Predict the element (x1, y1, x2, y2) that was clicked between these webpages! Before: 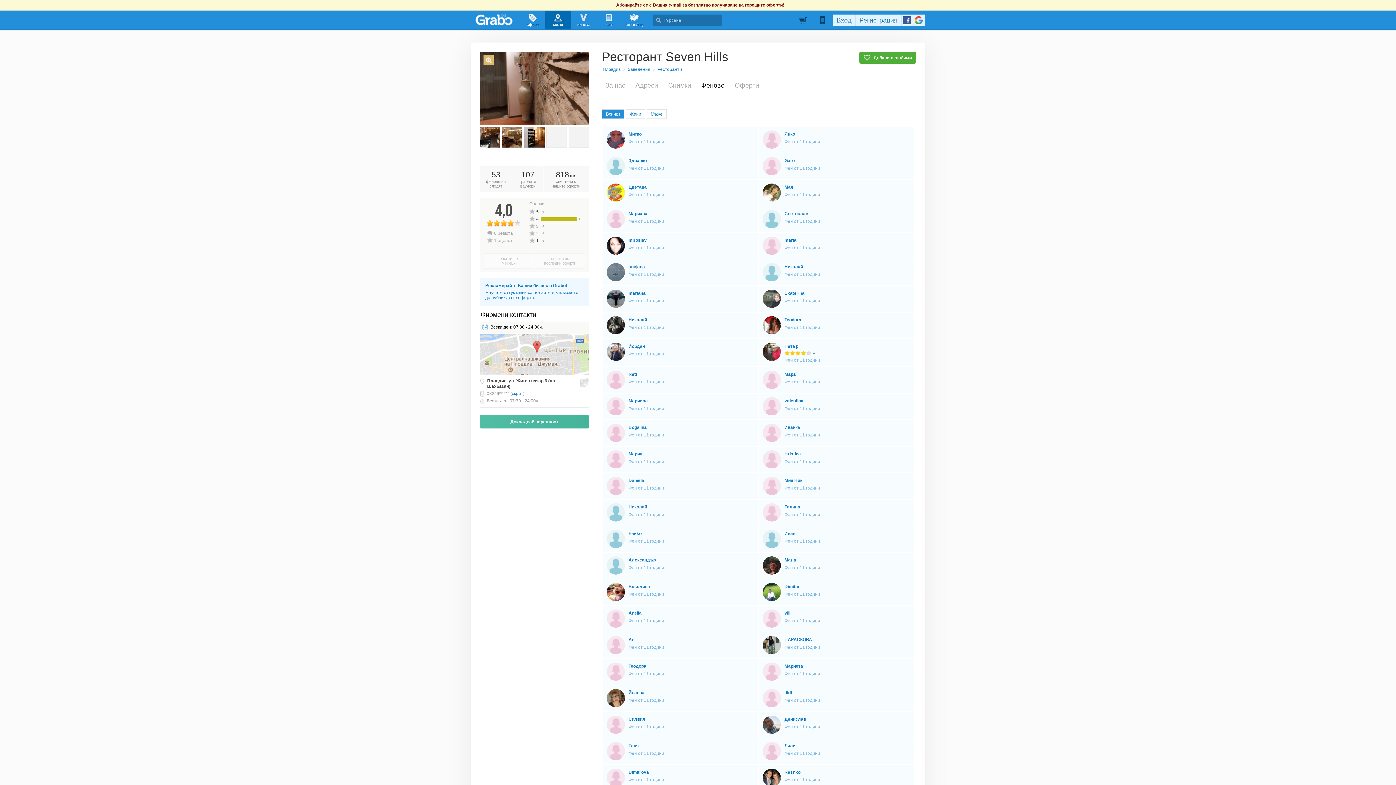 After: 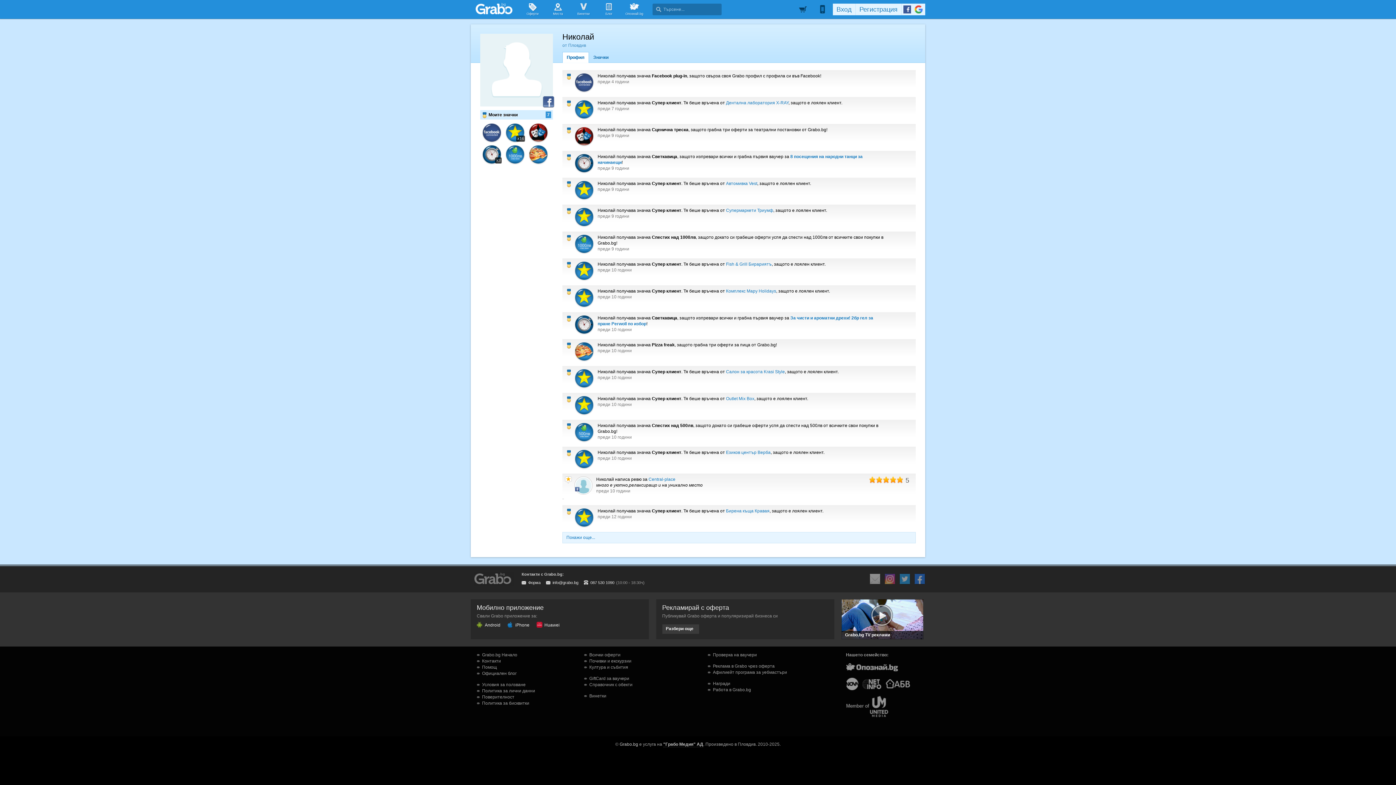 Action: label: Николай bbox: (628, 504, 716, 510)